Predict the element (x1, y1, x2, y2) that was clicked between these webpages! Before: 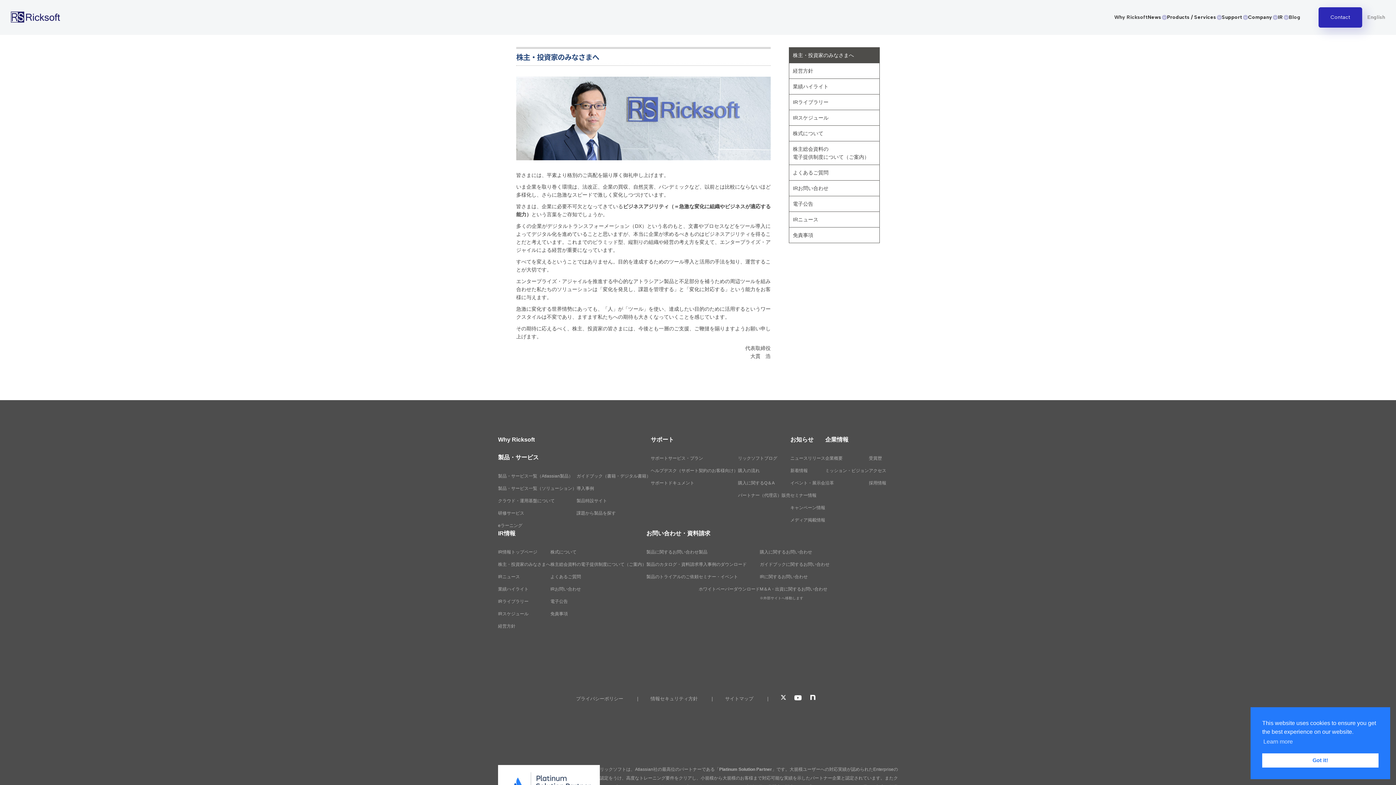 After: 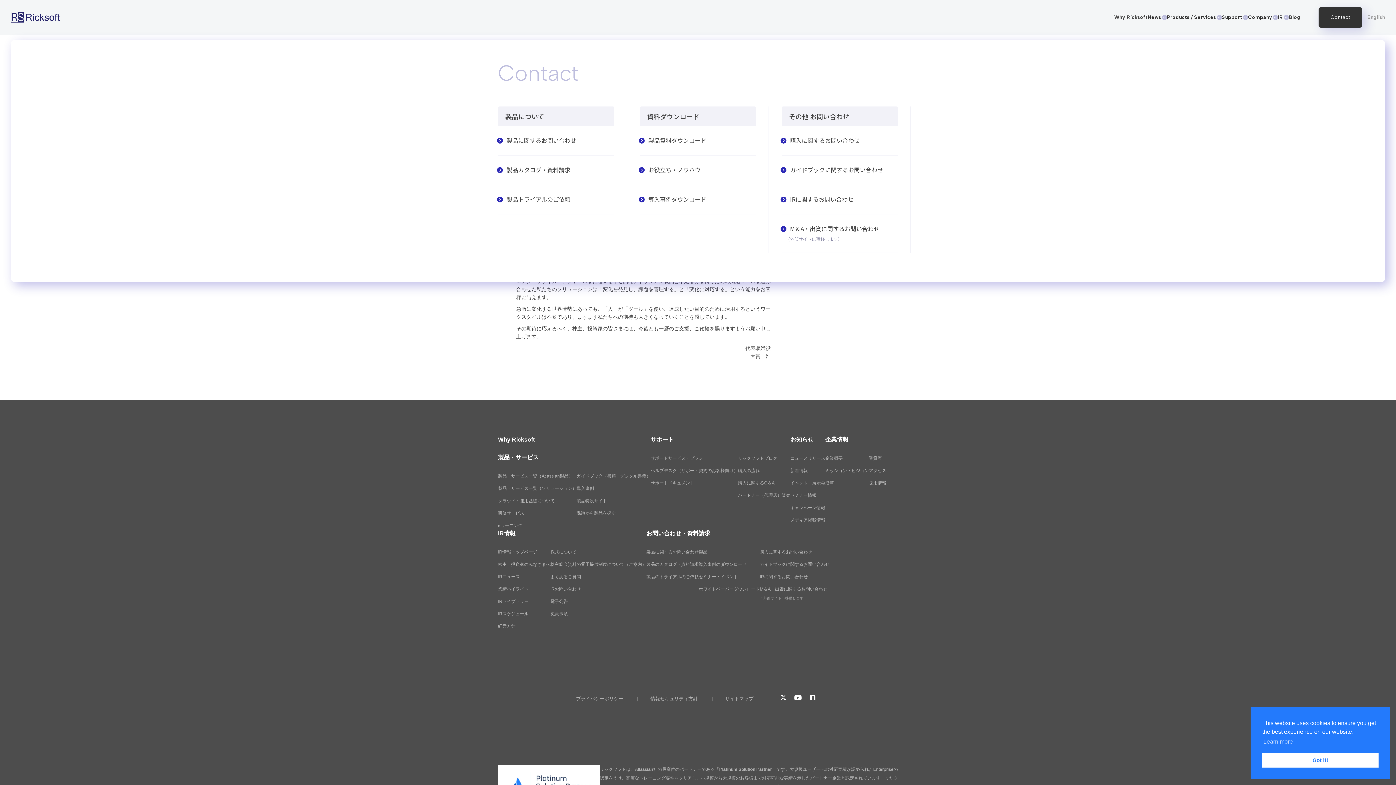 Action: bbox: (1318, 7, 1362, 27) label: Contact